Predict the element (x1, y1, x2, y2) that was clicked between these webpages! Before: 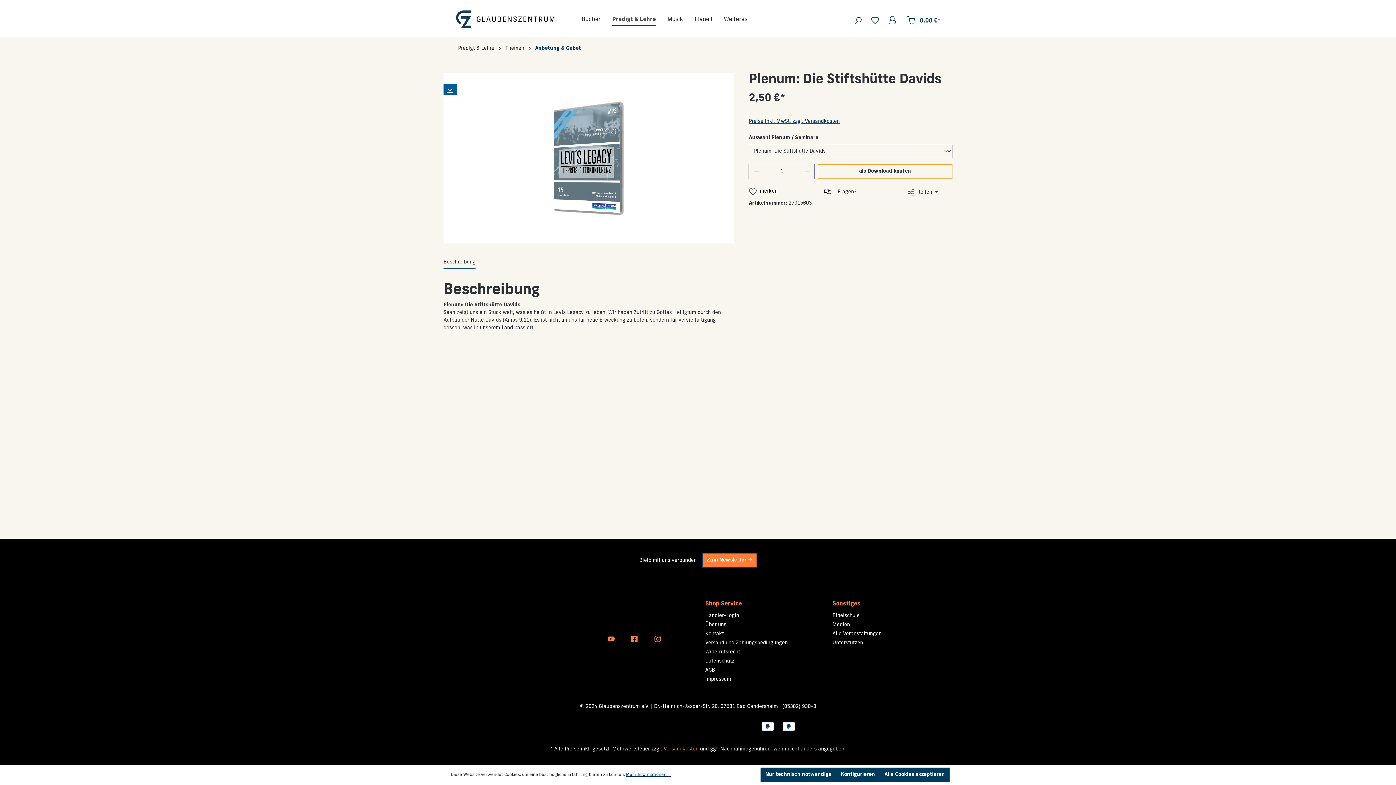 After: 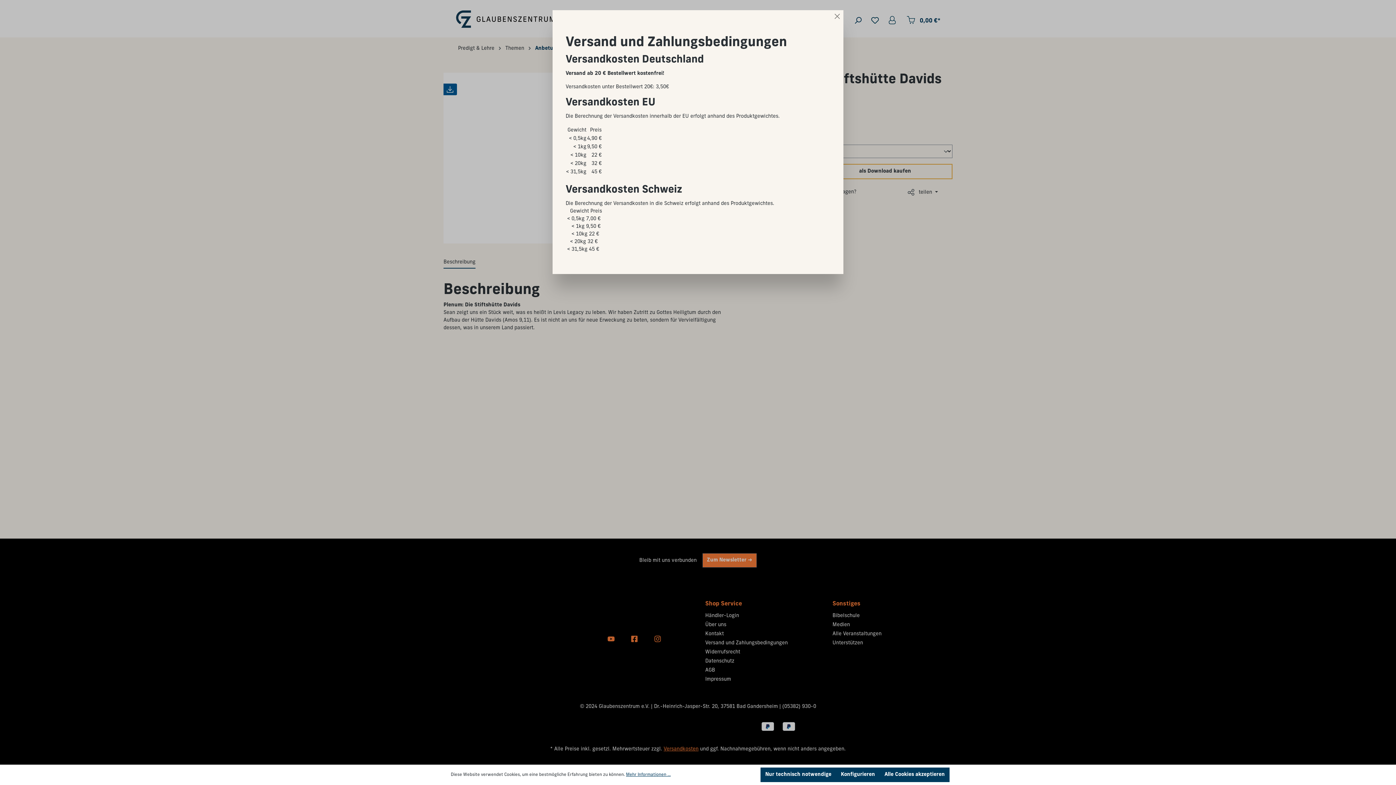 Action: label: Preise inkl. MwSt. zzgl. Versandkosten bbox: (749, 119, 840, 124)